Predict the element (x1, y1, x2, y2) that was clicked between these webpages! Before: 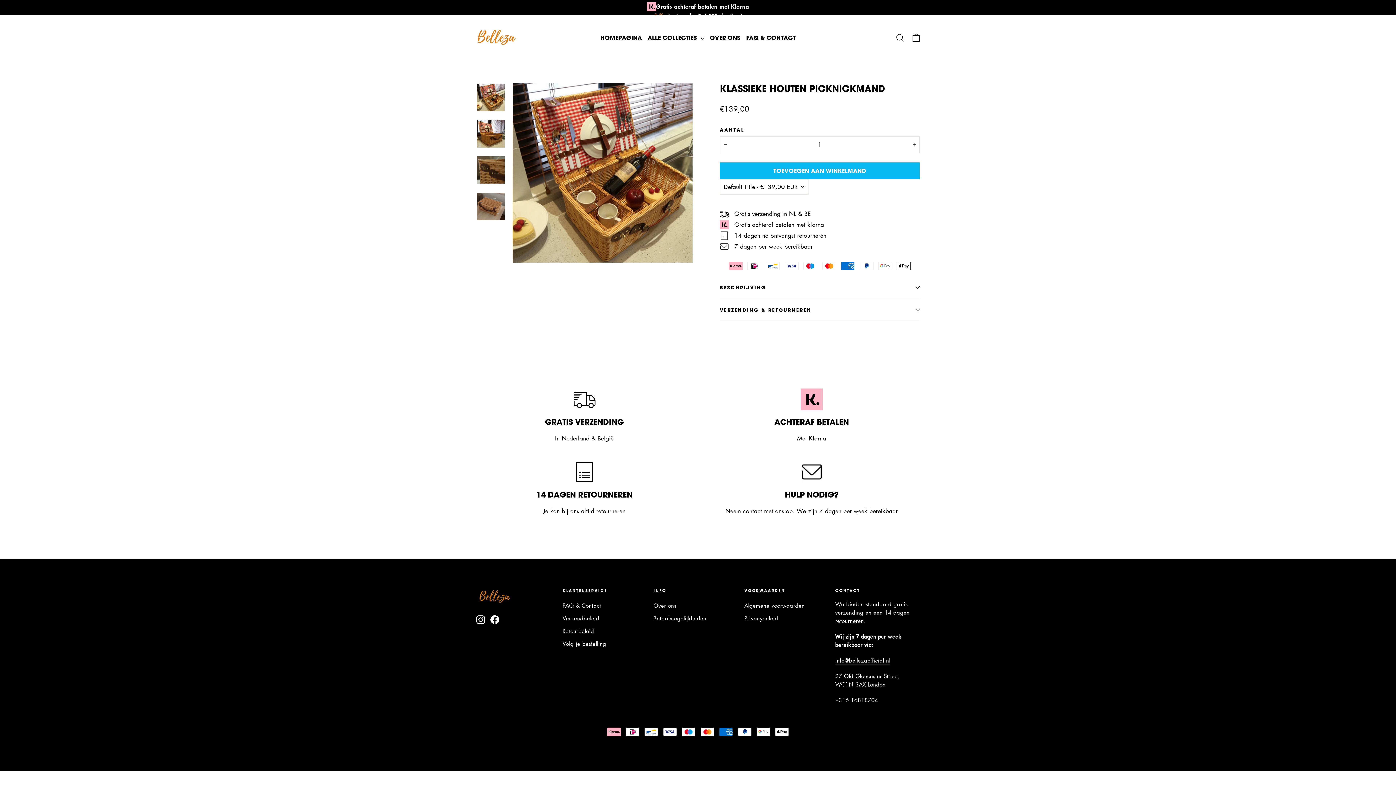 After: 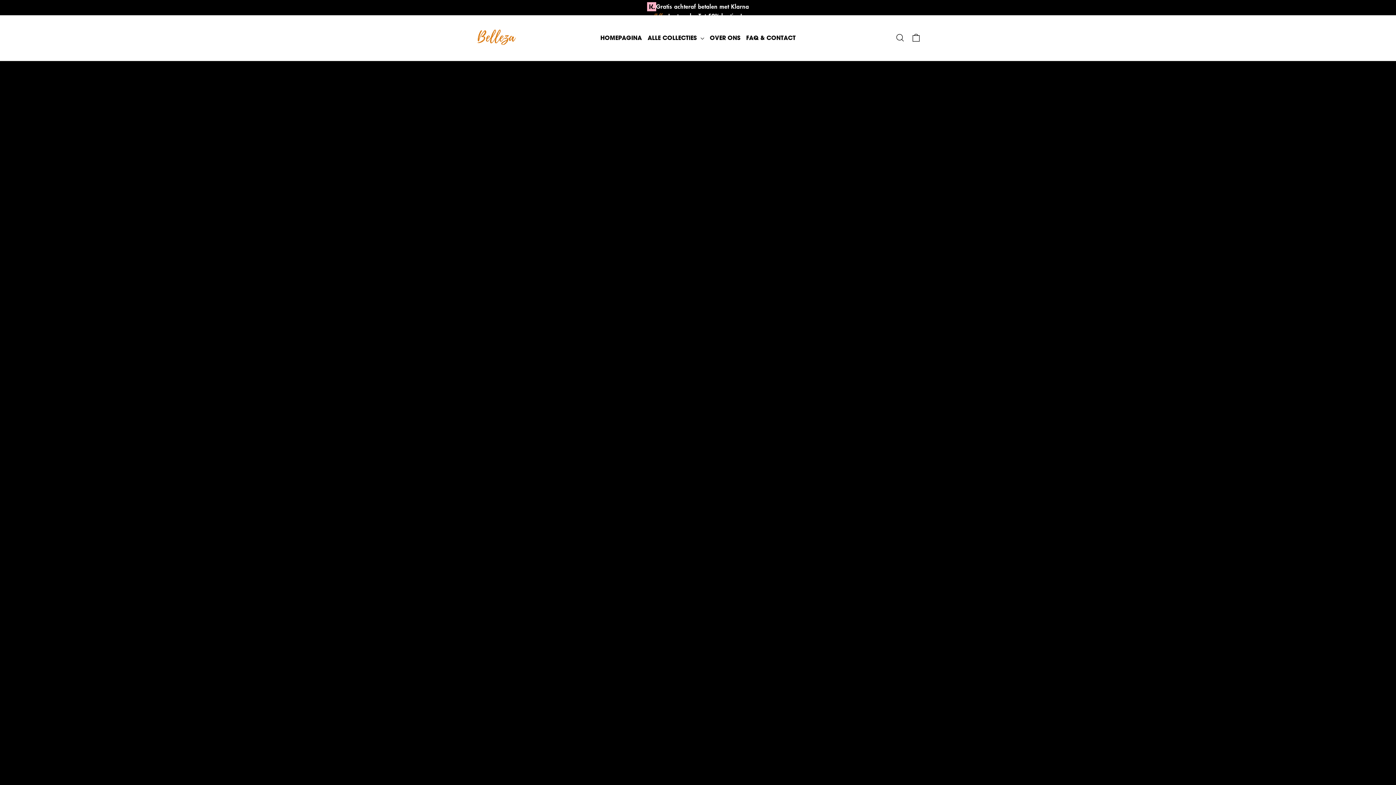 Action: bbox: (476, 27, 516, 48)